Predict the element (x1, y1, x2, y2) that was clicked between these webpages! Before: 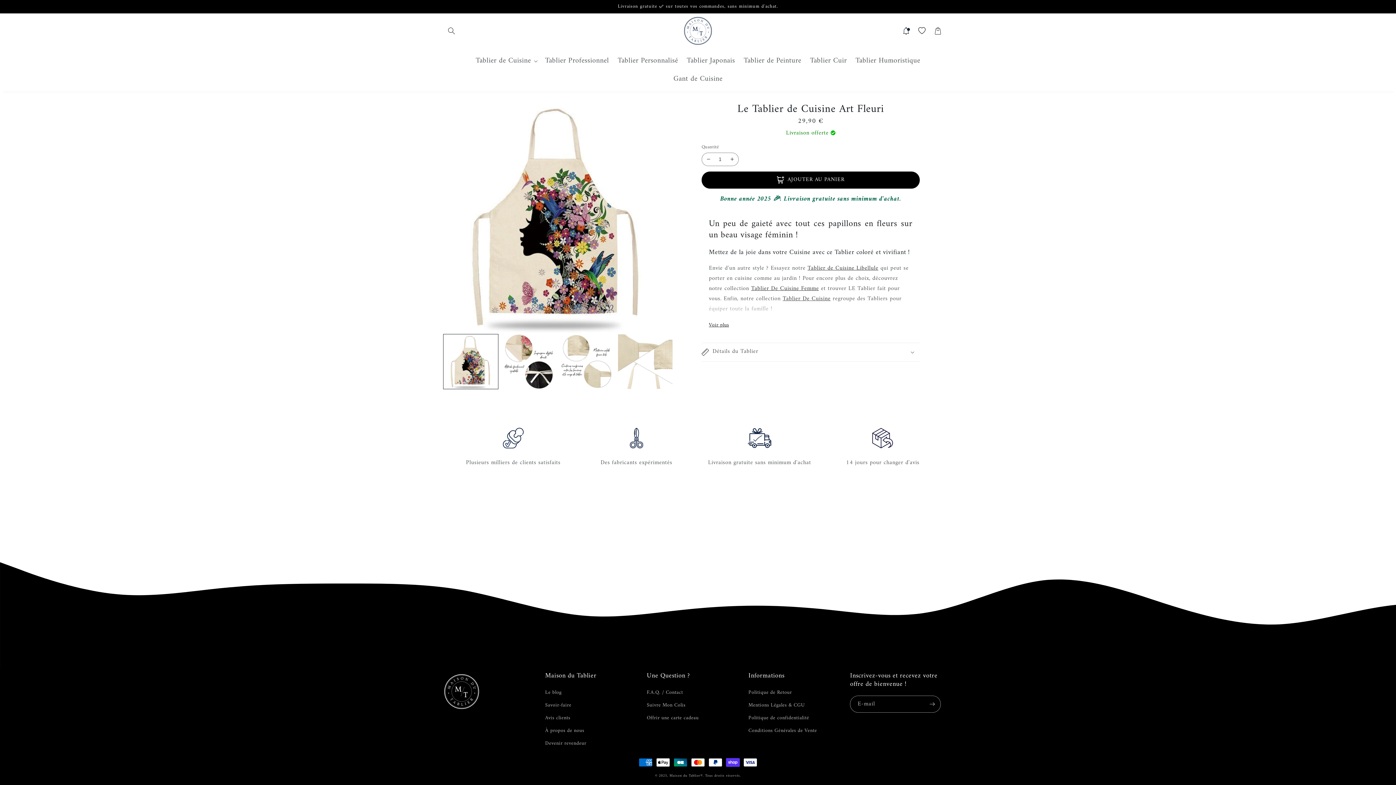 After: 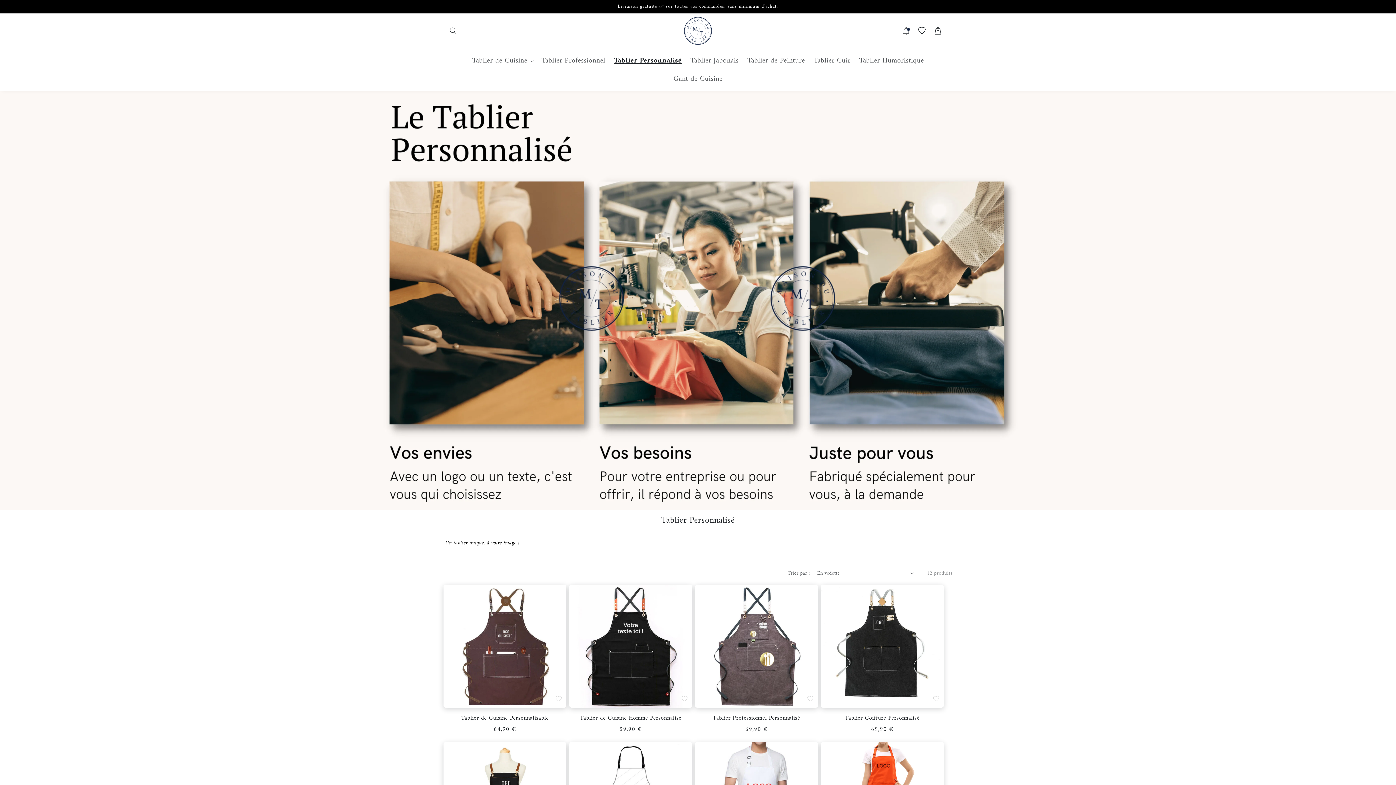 Action: label: Tablier Personnalisé bbox: (613, 51, 682, 70)